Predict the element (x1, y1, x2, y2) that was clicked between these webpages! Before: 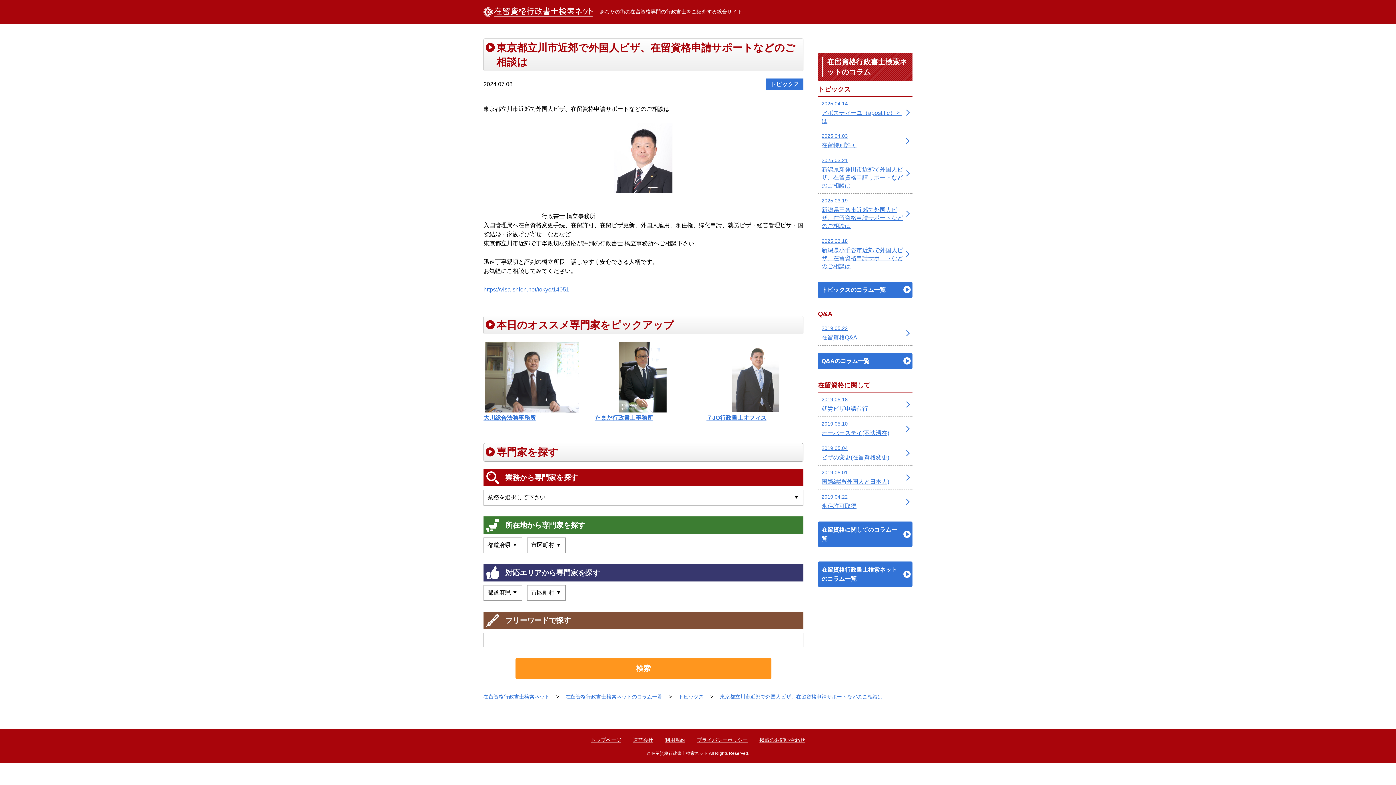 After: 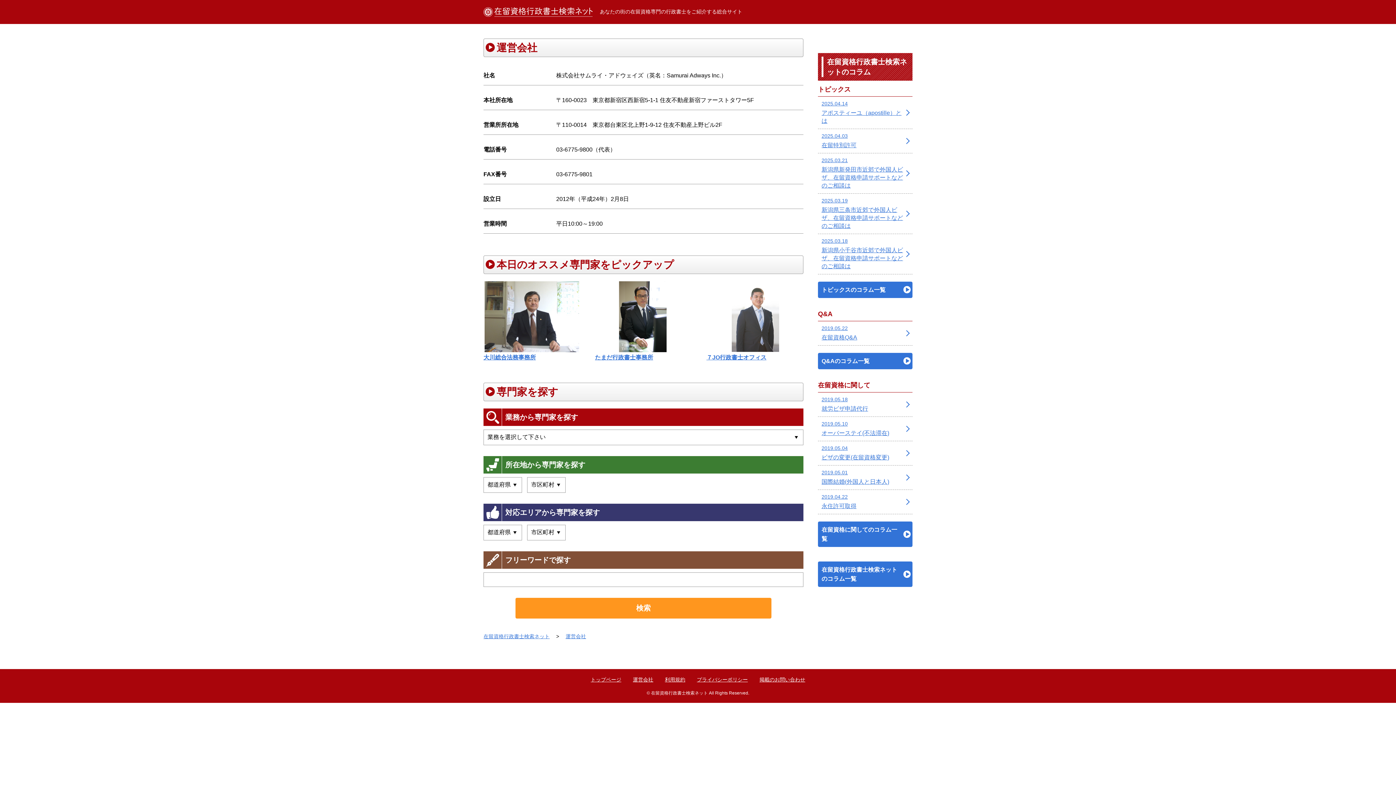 Action: label: 運営会社 bbox: (633, 737, 653, 743)